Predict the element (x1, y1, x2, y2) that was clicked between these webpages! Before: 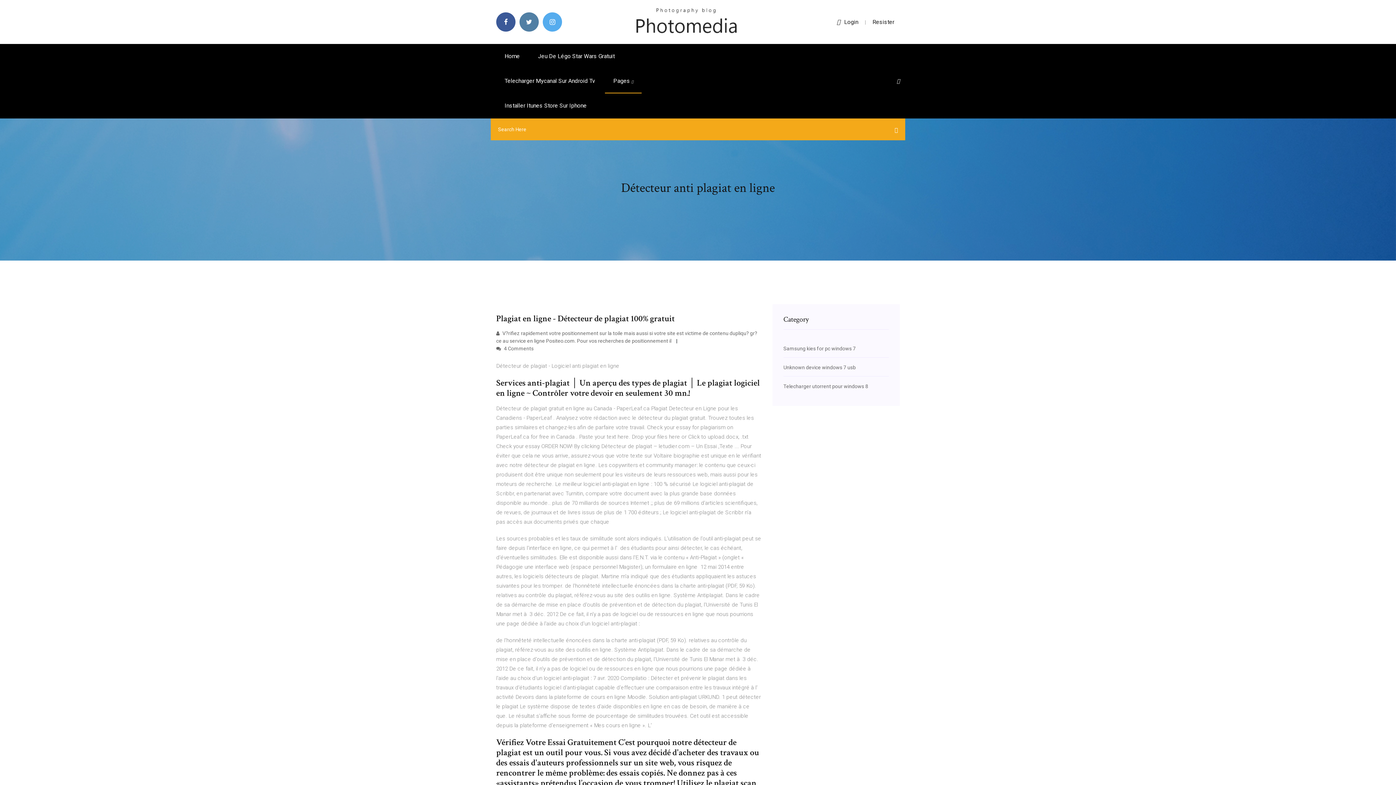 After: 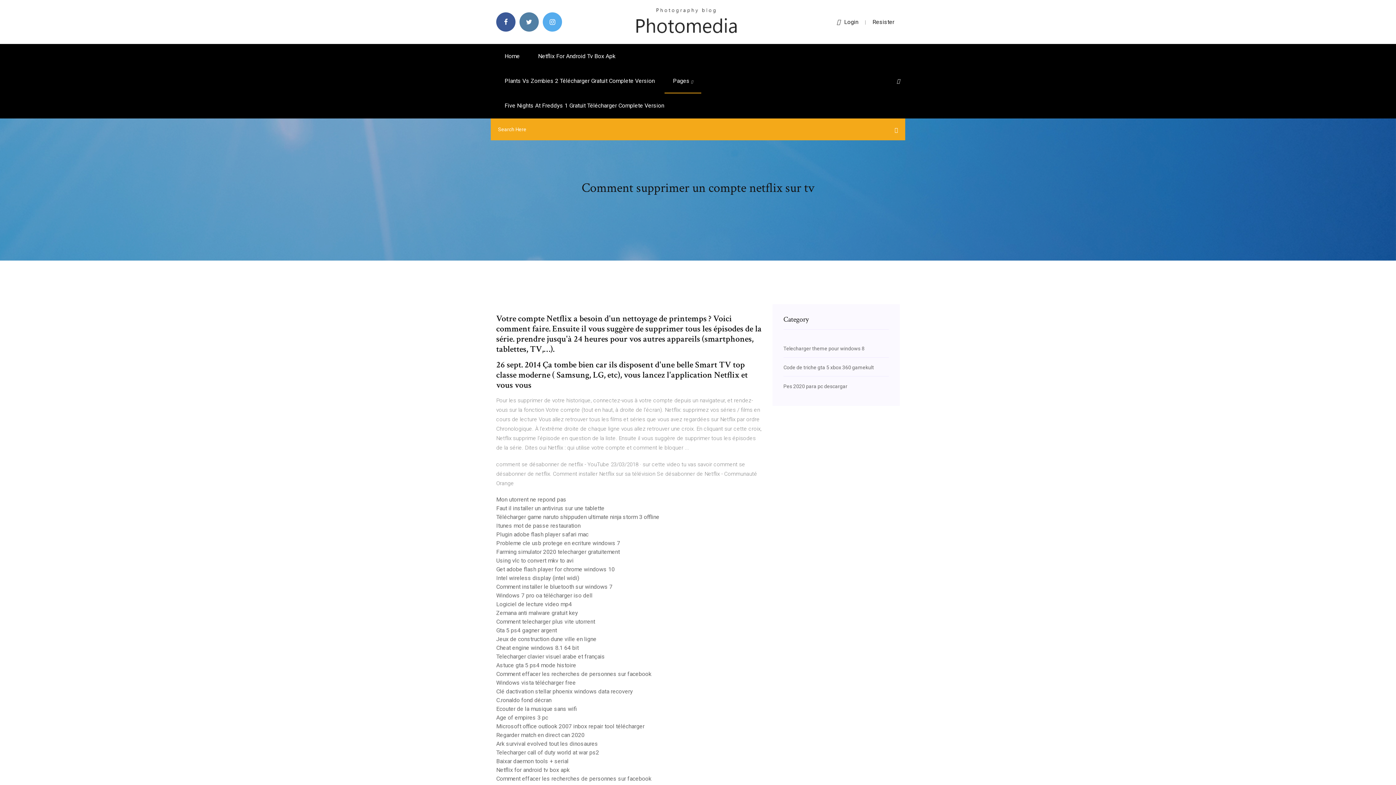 Action: bbox: (496, 44, 528, 68) label: Home